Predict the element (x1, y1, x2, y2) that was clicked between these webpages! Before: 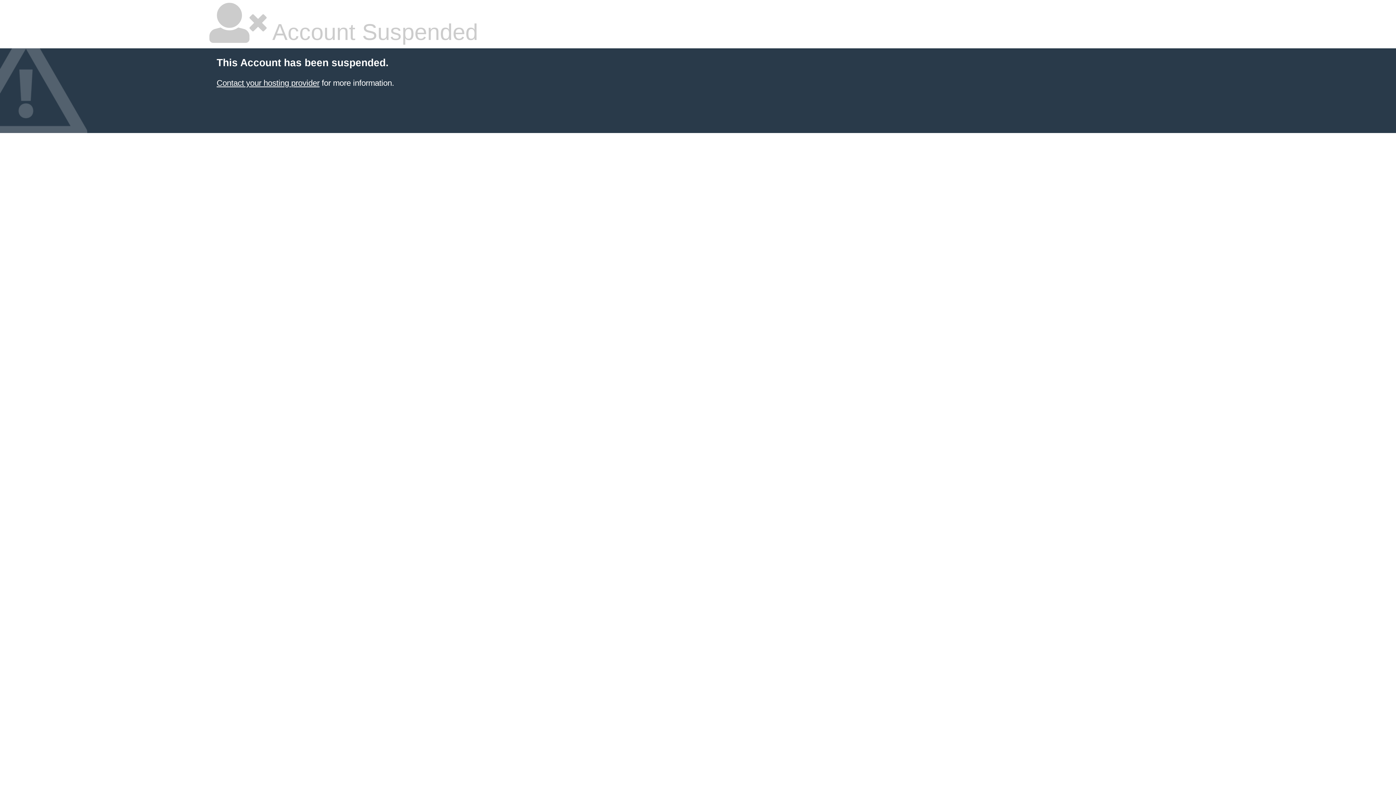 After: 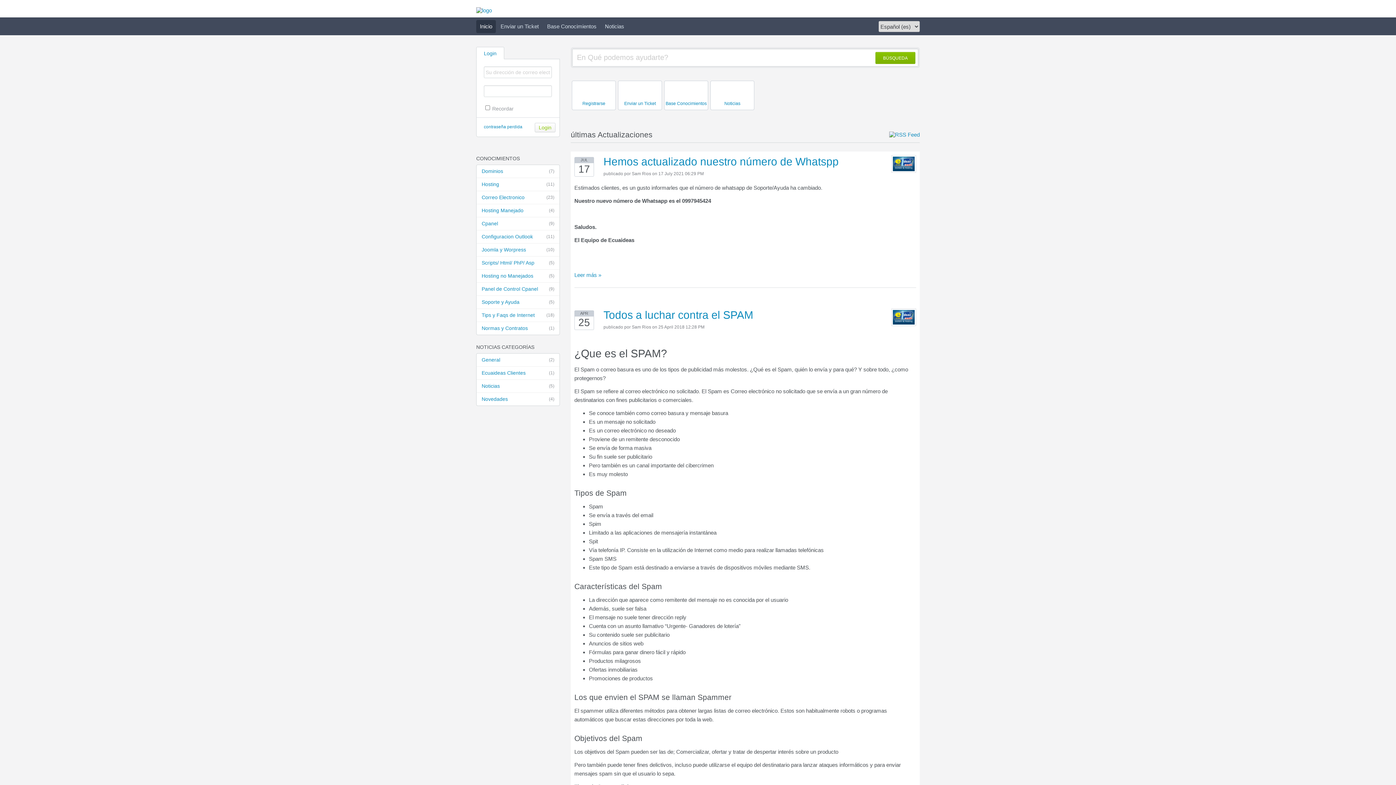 Action: label: Contact your hosting provider bbox: (216, 78, 319, 87)